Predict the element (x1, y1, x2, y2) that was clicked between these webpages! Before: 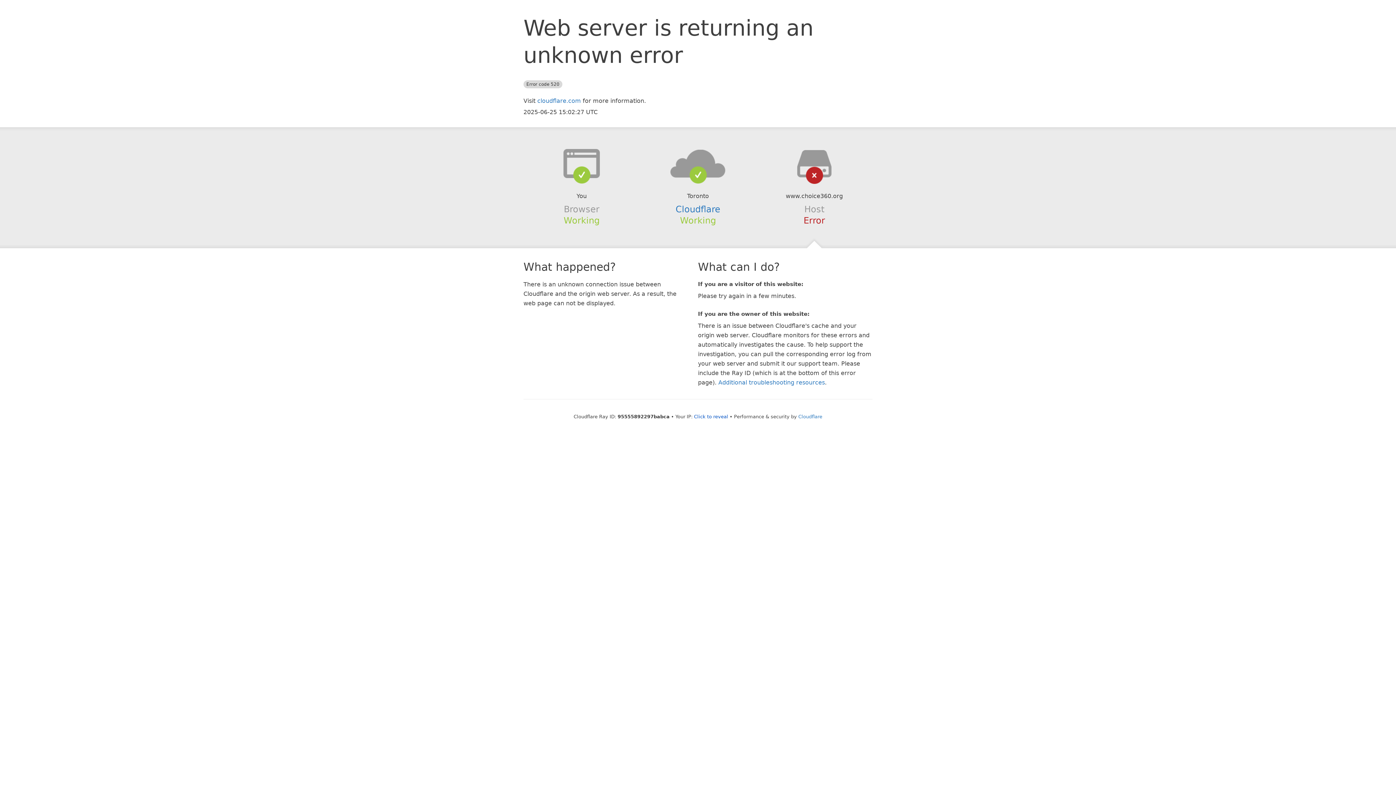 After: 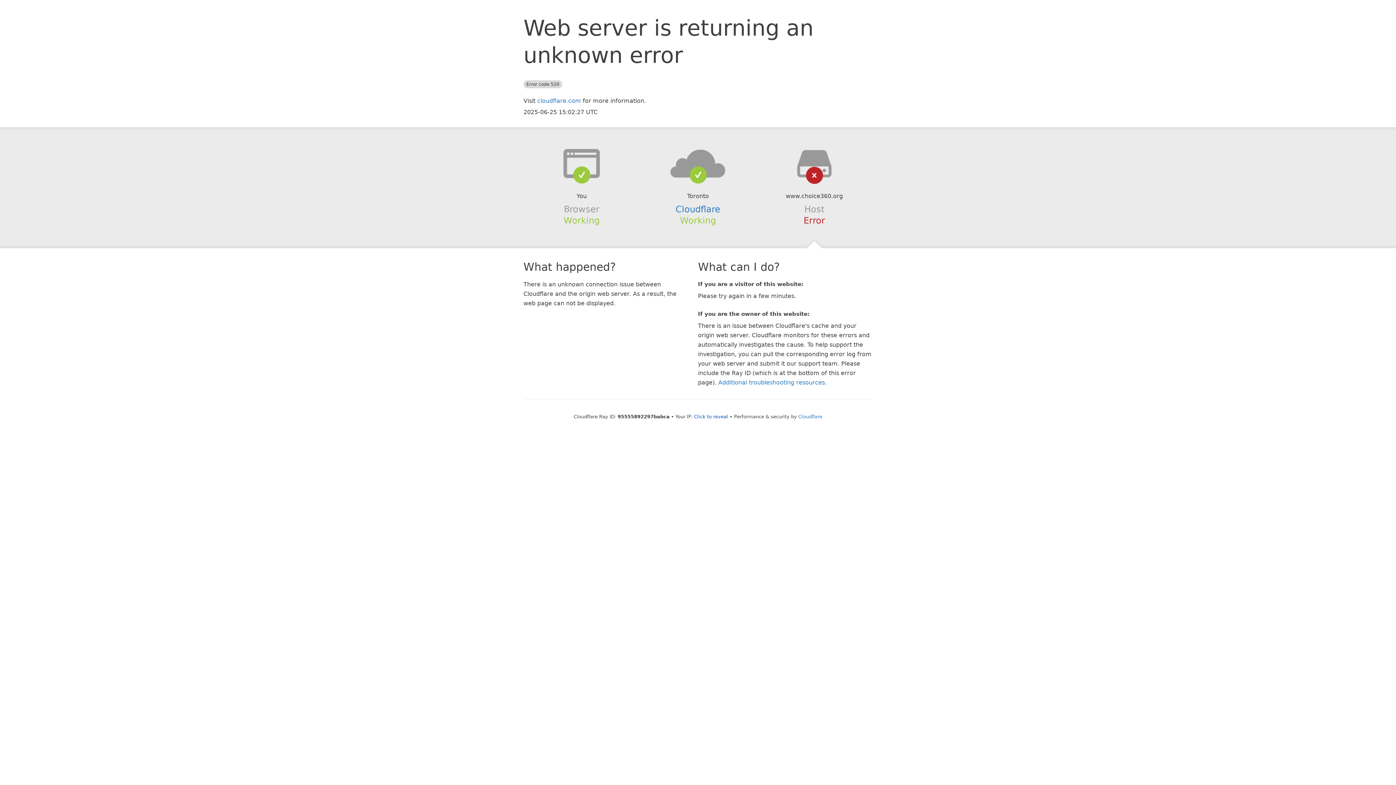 Action: bbox: (639, 148, 756, 178)